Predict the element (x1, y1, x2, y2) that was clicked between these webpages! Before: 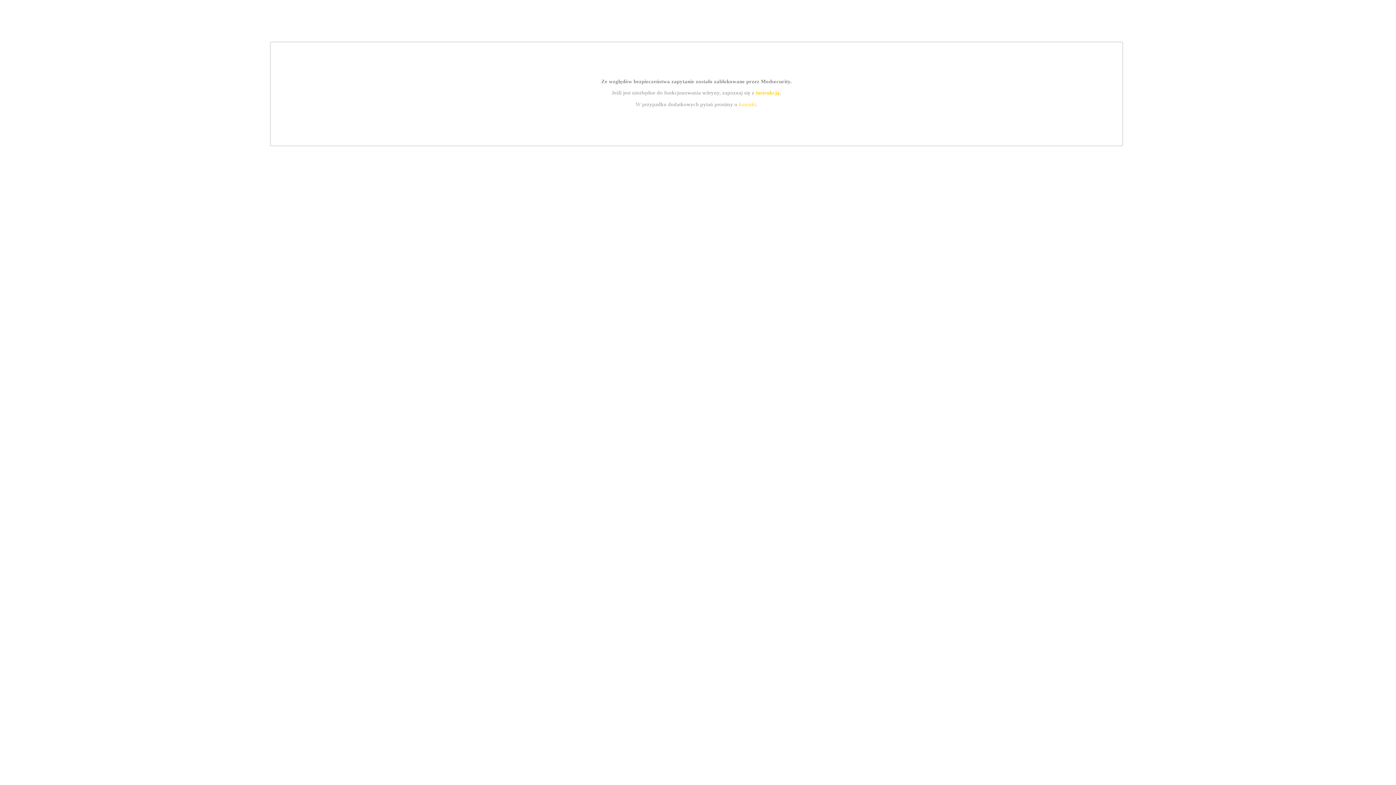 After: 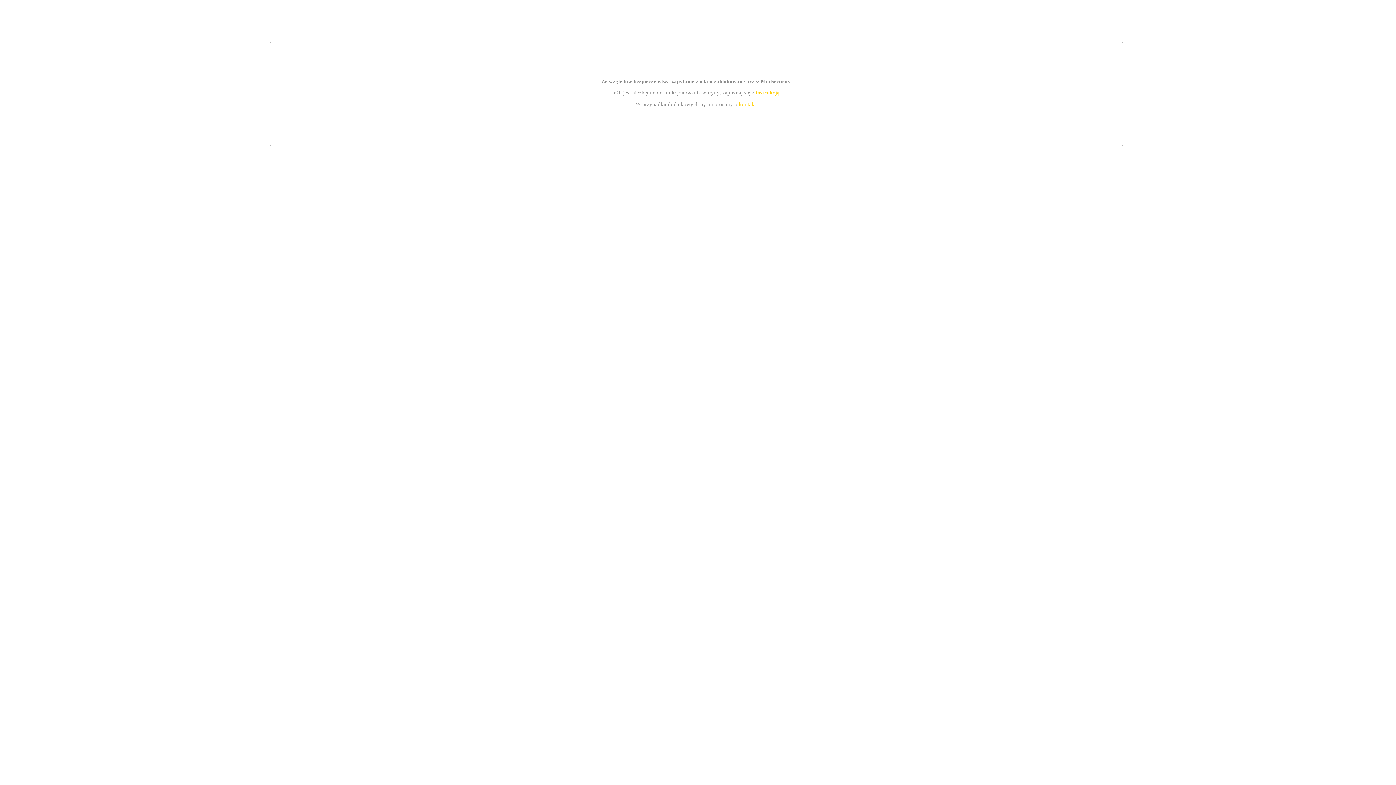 Action: bbox: (739, 101, 756, 107) label: kontakt